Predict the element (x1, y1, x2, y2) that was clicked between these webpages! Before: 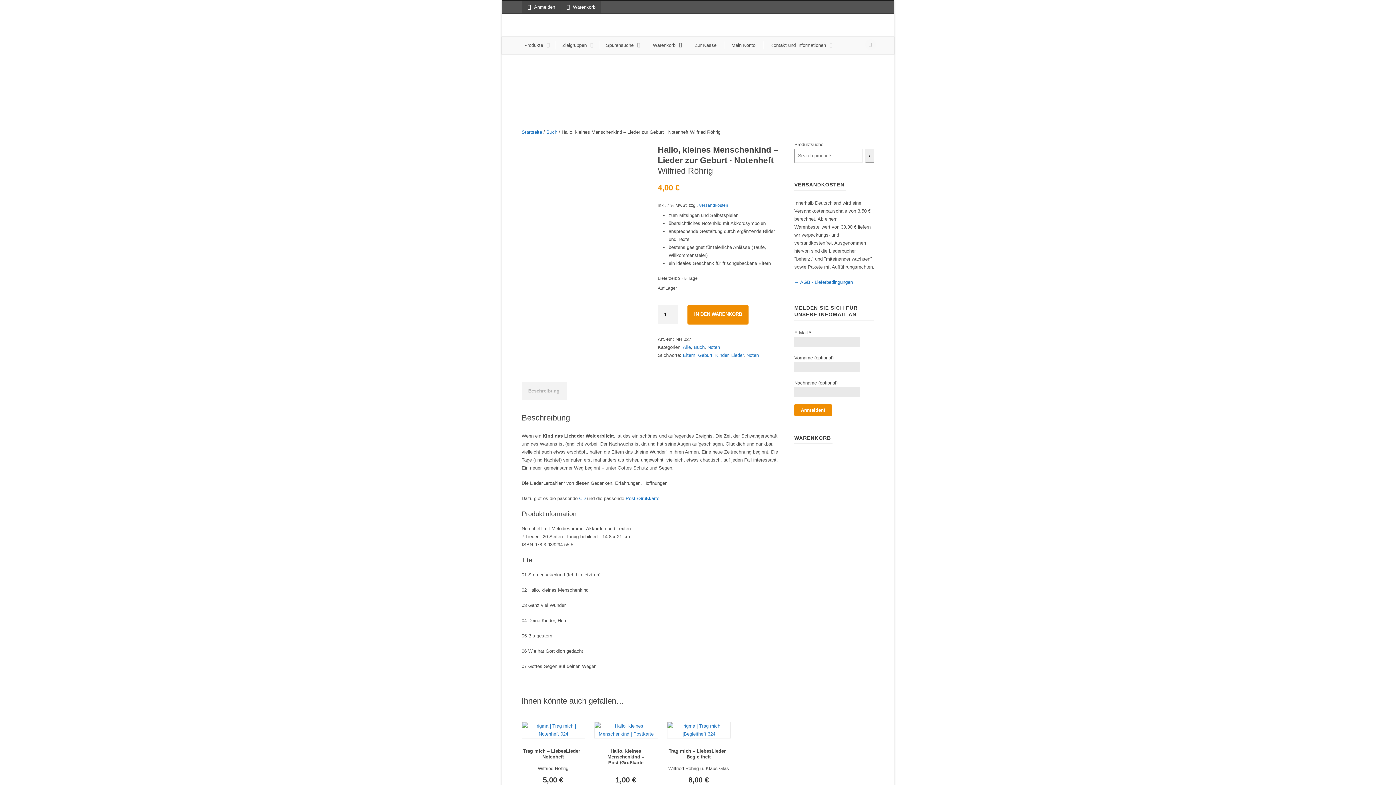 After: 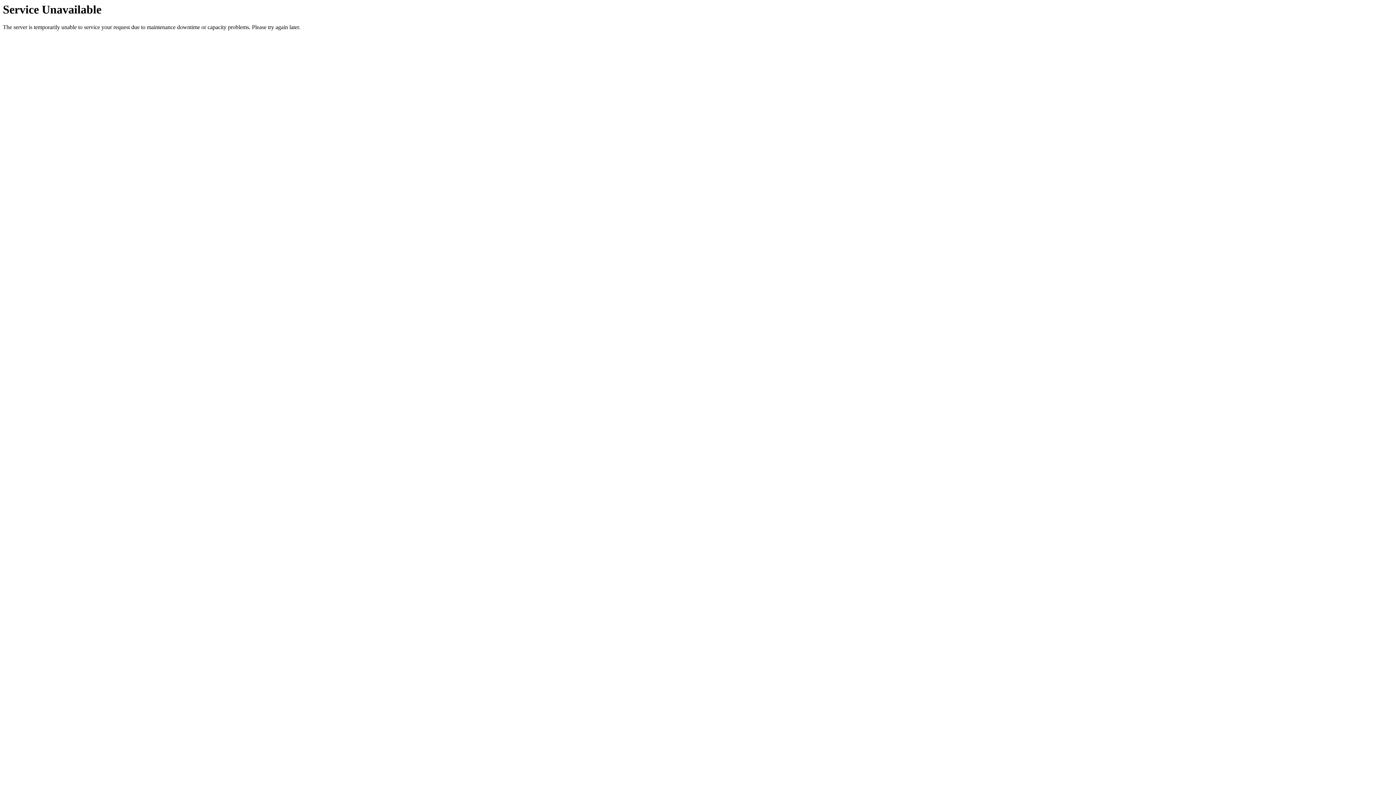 Action: label: Buch bbox: (546, 129, 557, 134)